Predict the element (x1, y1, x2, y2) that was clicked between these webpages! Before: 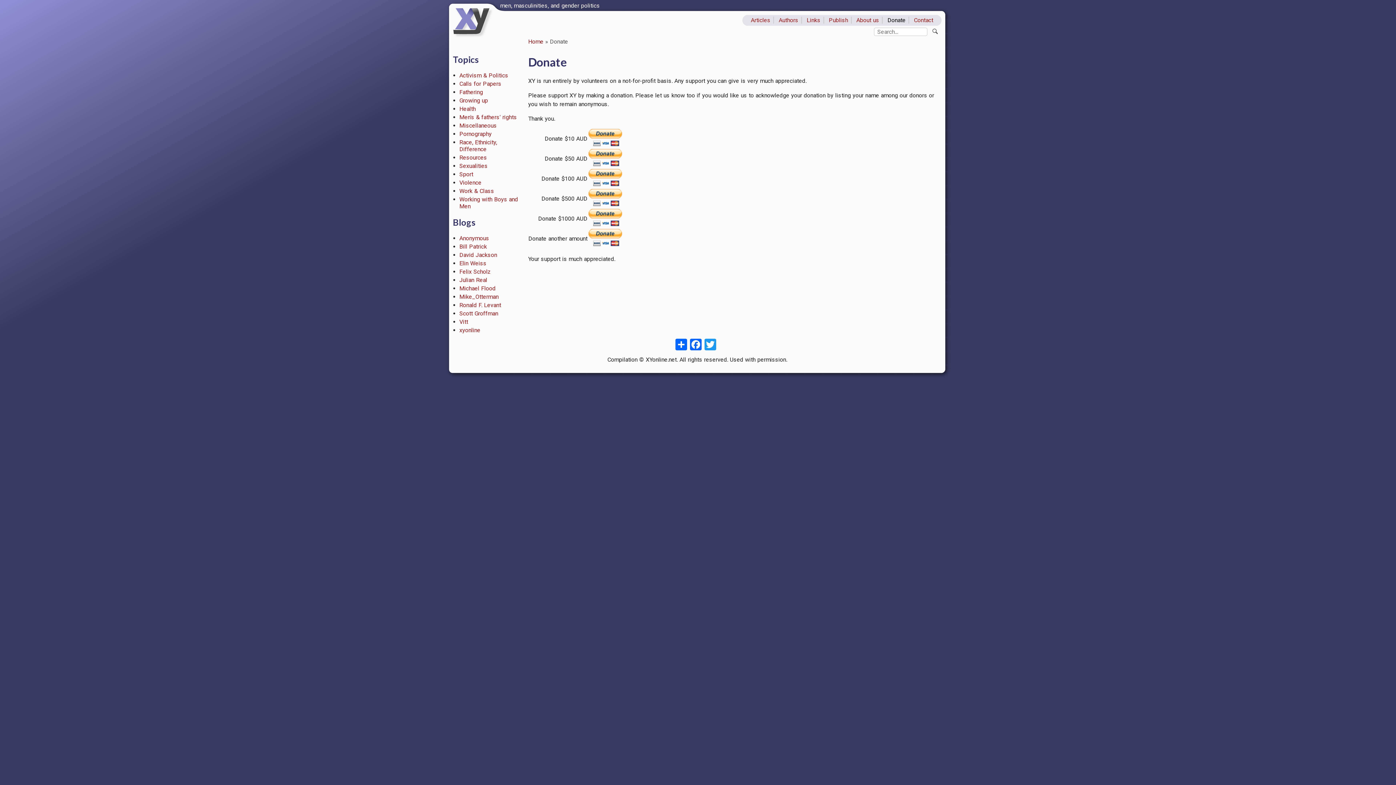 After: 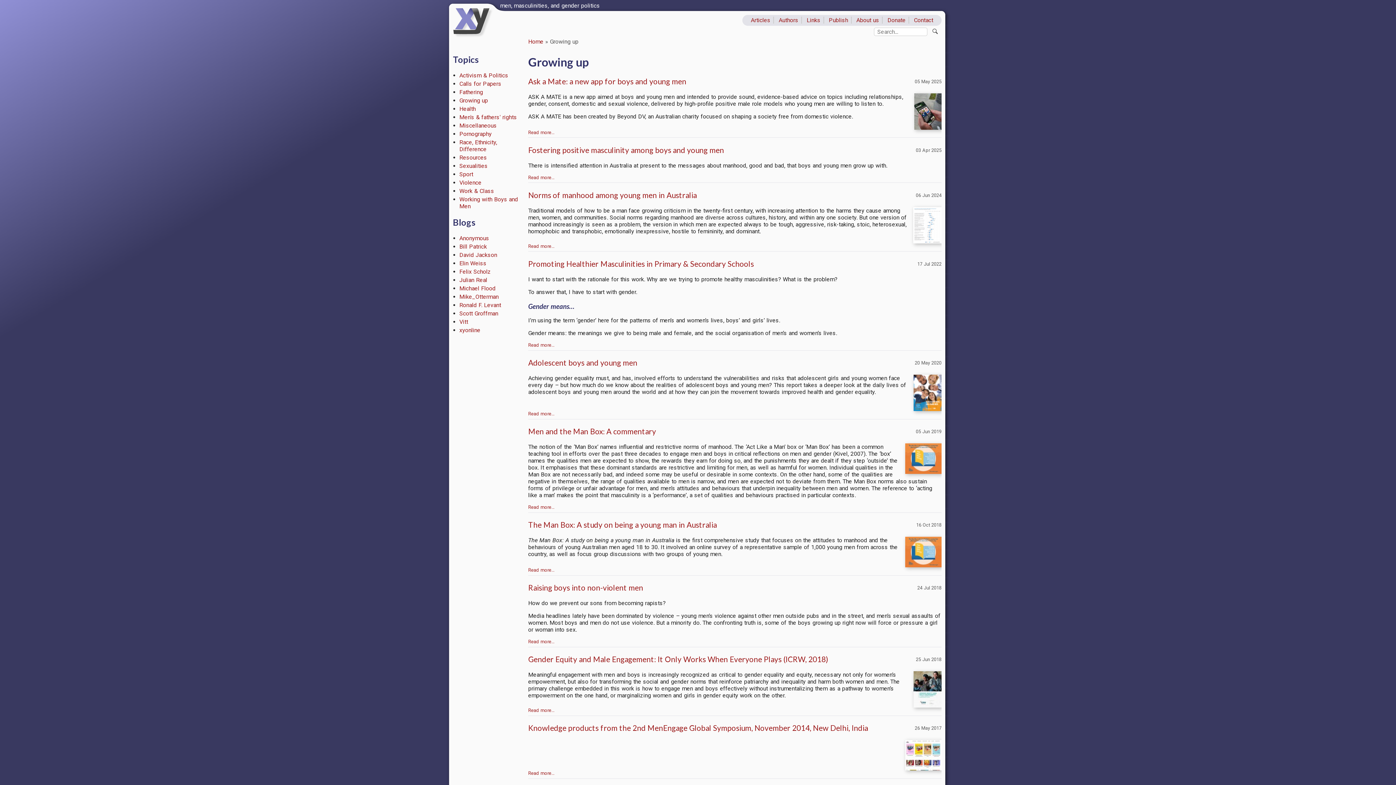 Action: label: Growing up bbox: (459, 97, 488, 104)